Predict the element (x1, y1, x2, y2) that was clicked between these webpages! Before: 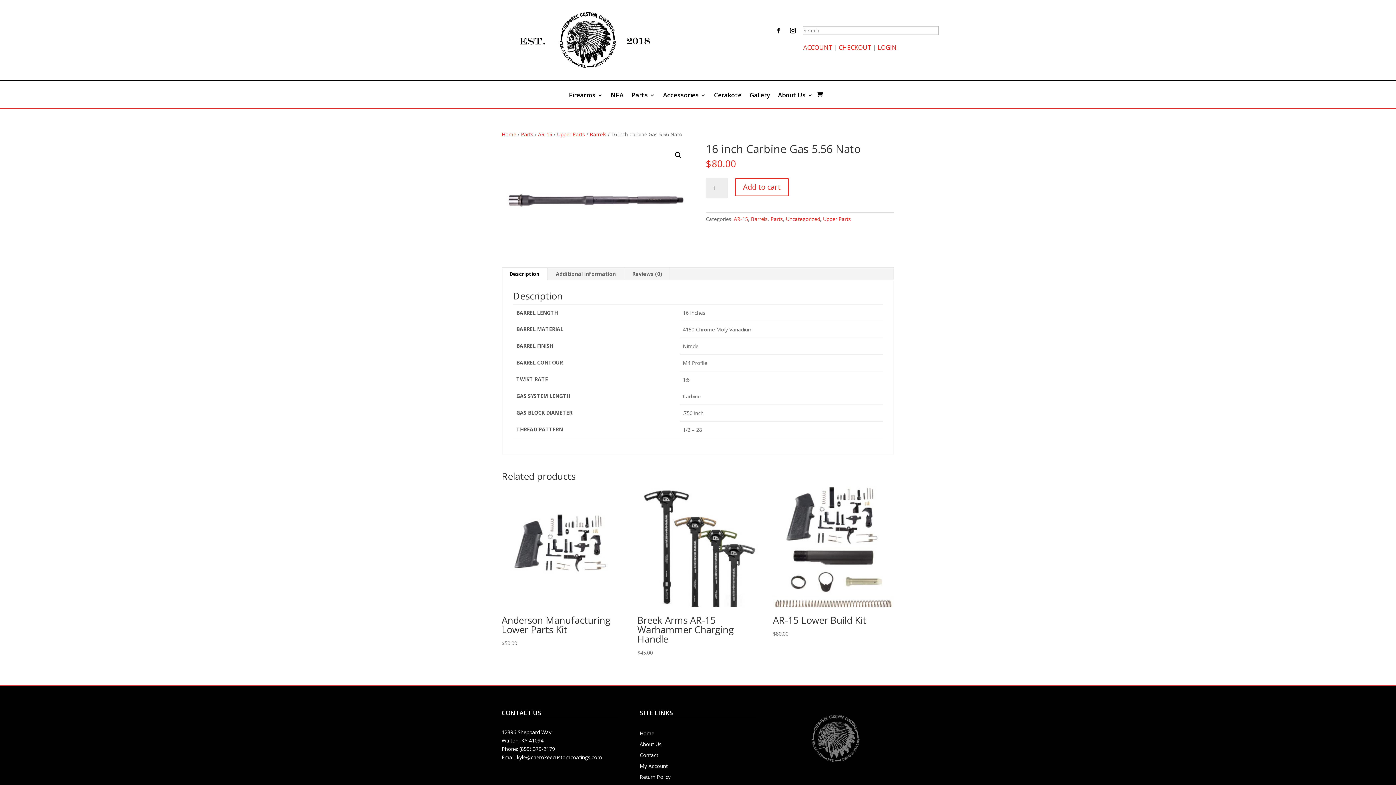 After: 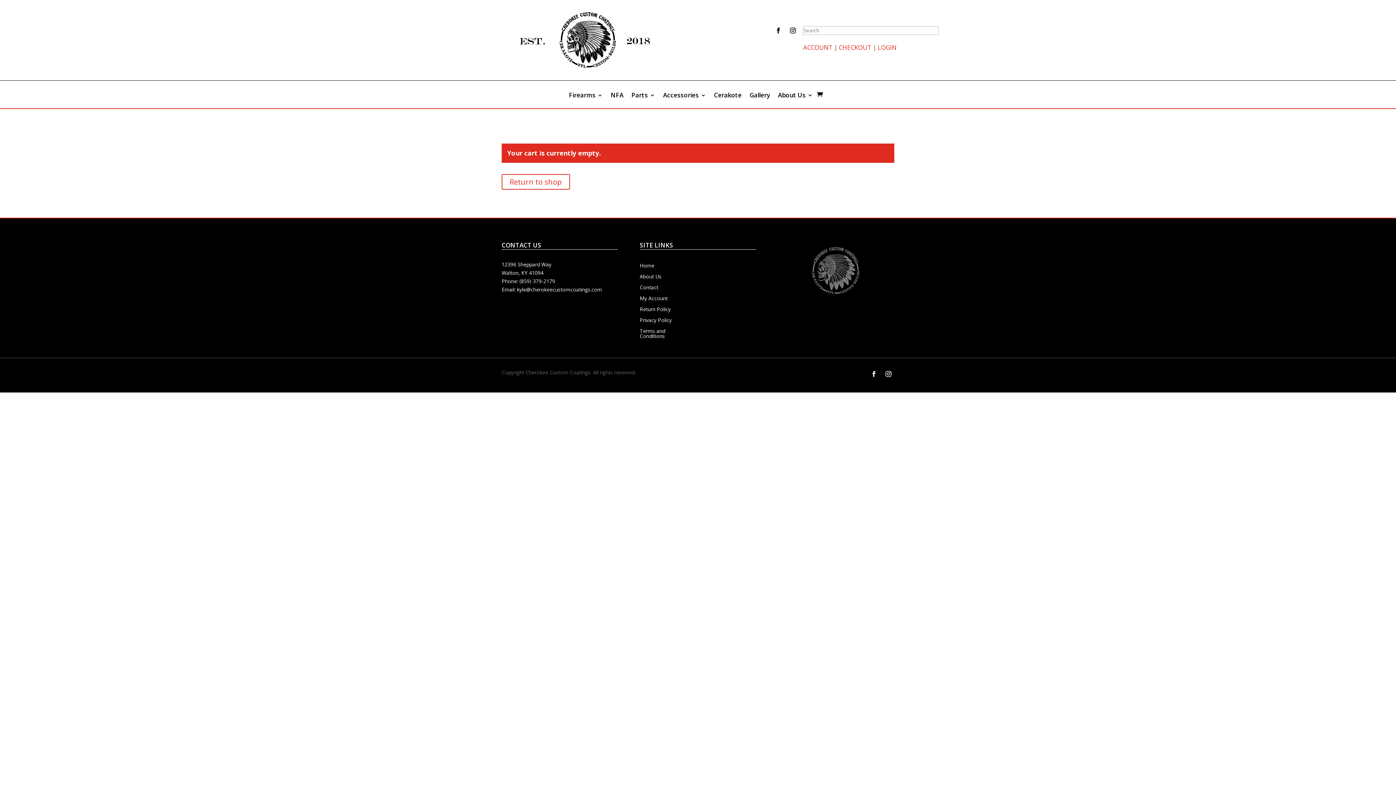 Action: label: CHECKOUT bbox: (839, 43, 871, 51)